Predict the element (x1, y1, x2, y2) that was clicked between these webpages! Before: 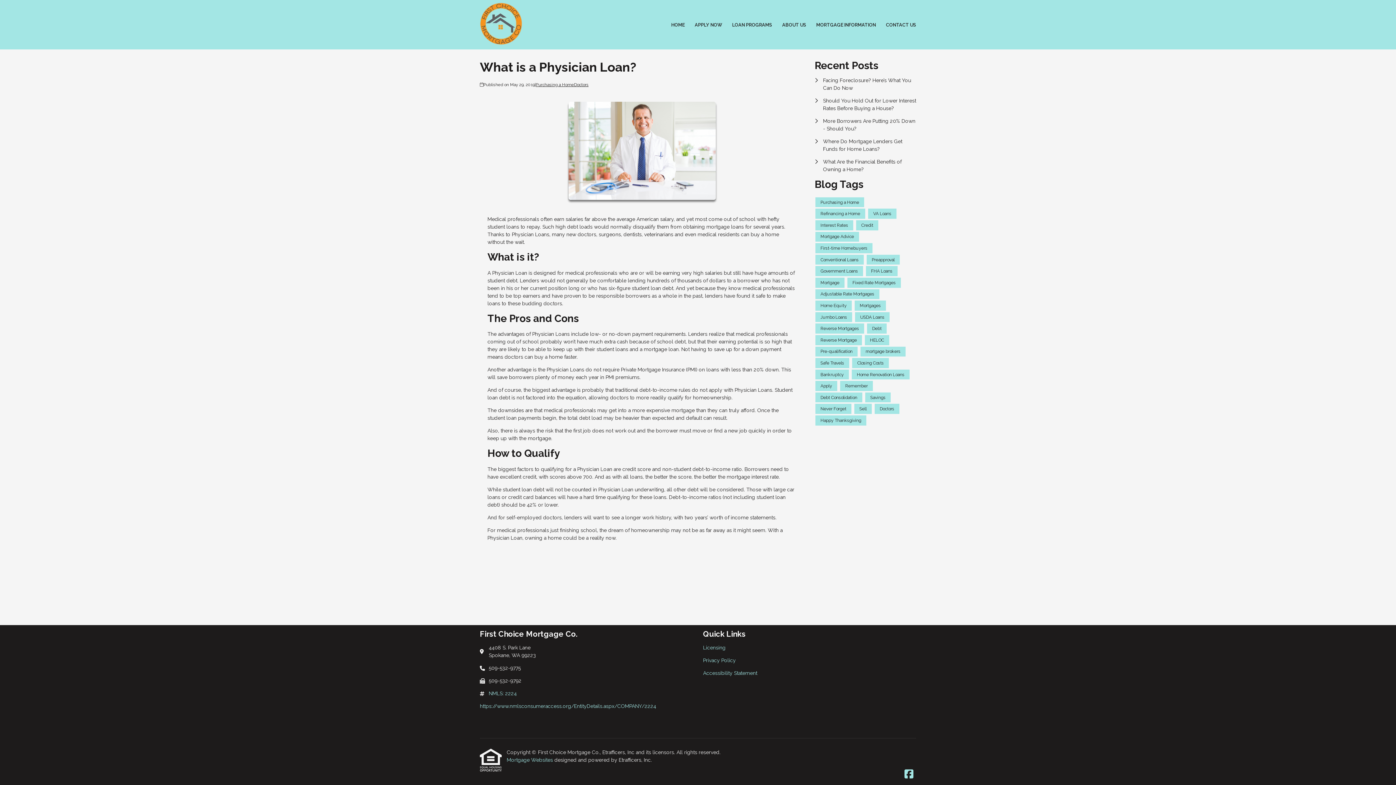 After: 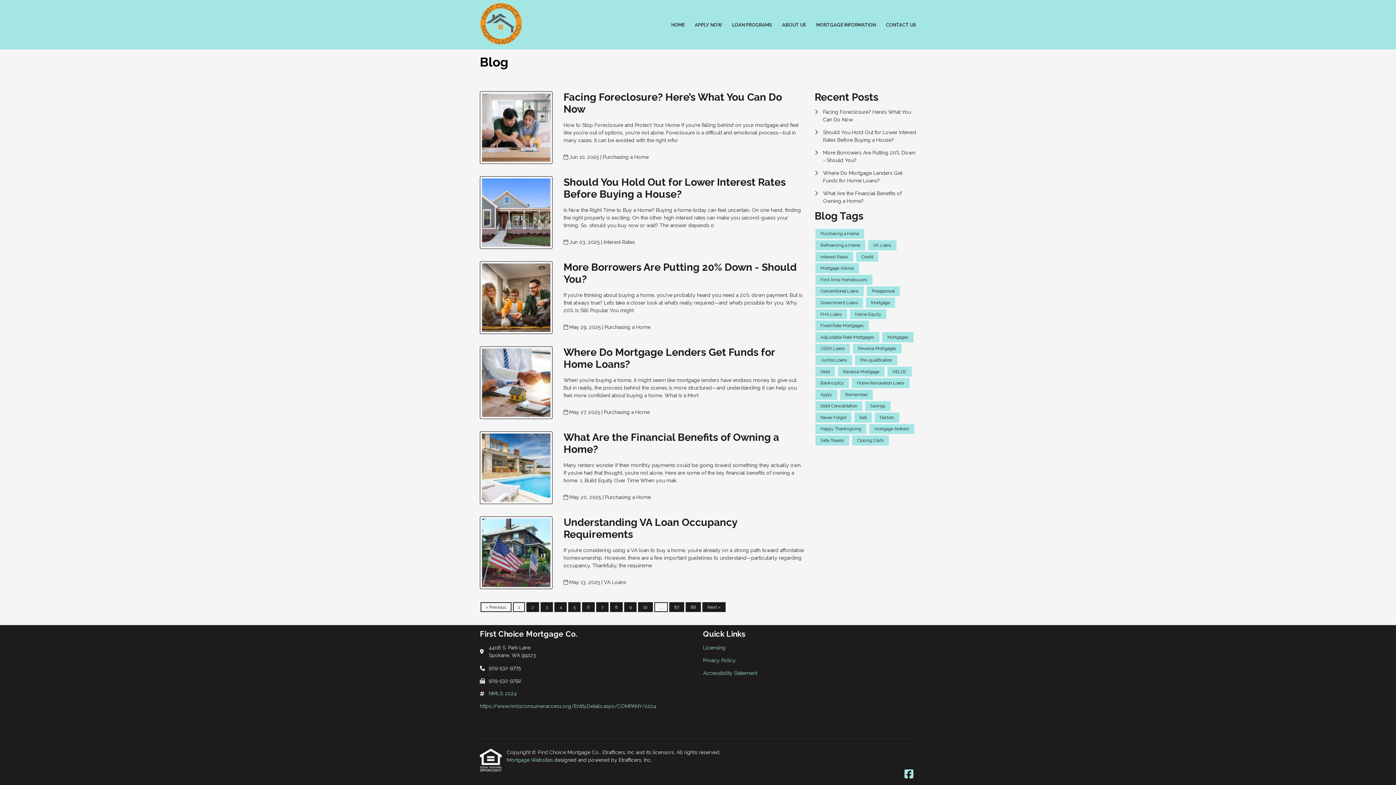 Action: label: mortgage brokers bbox: (860, 346, 905, 356)